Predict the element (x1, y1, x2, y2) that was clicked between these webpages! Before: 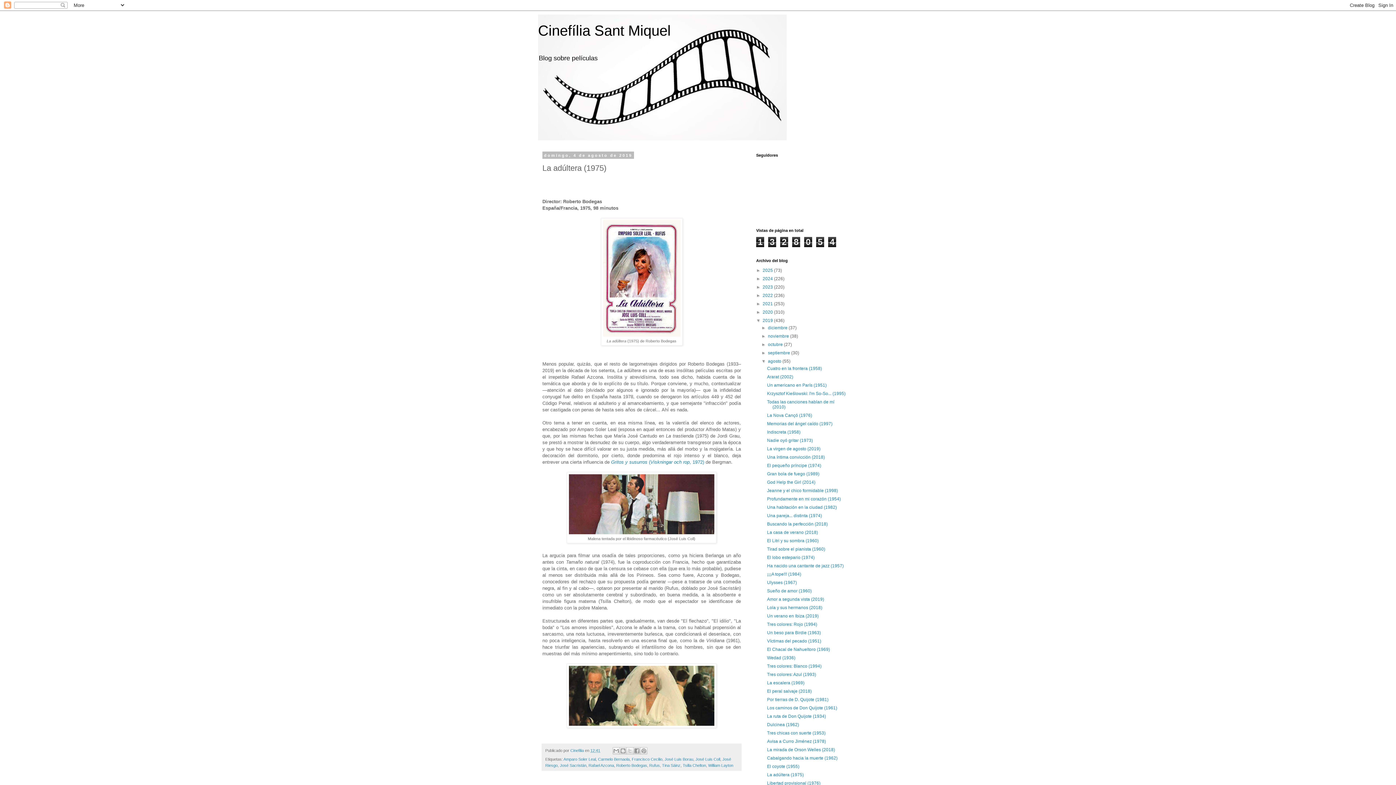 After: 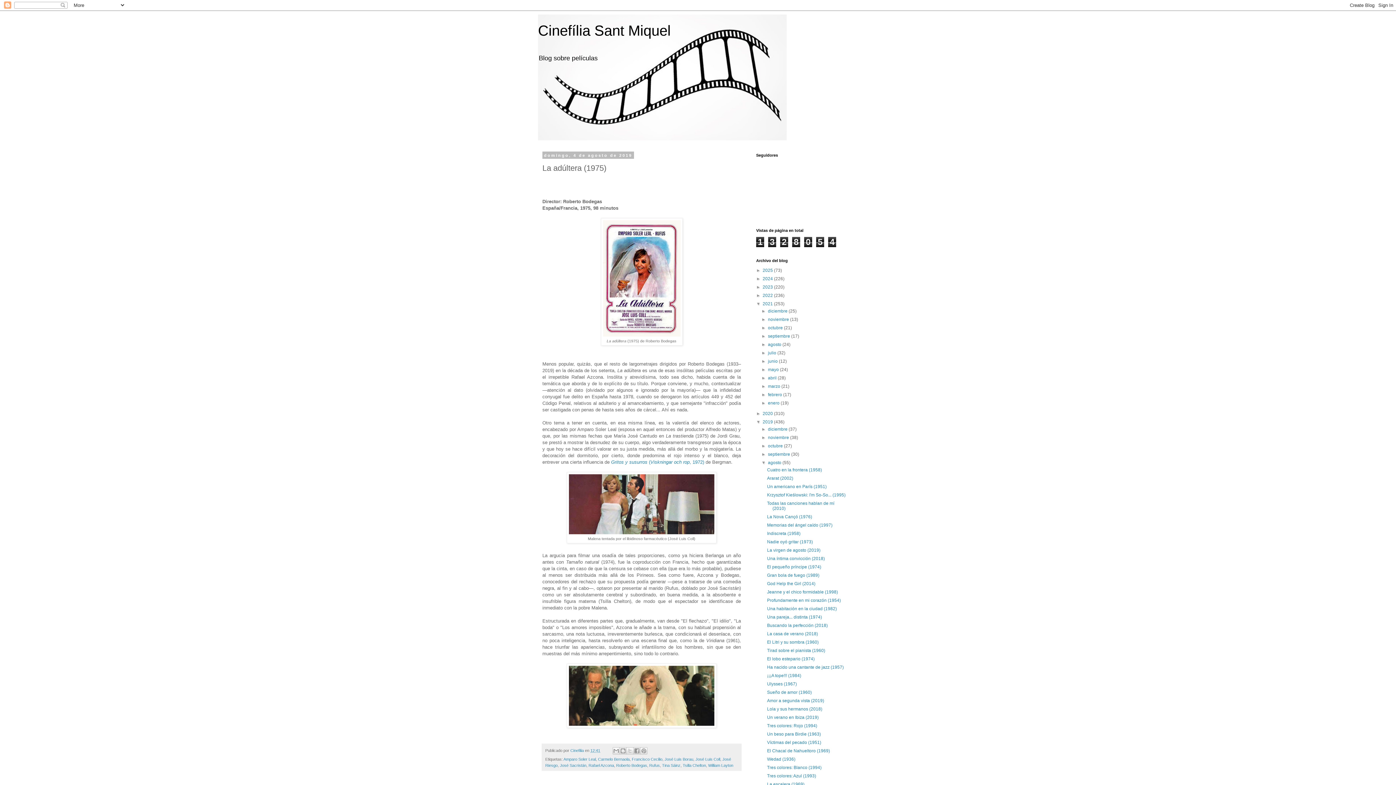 Action: bbox: (756, 301, 762, 306) label: ►  